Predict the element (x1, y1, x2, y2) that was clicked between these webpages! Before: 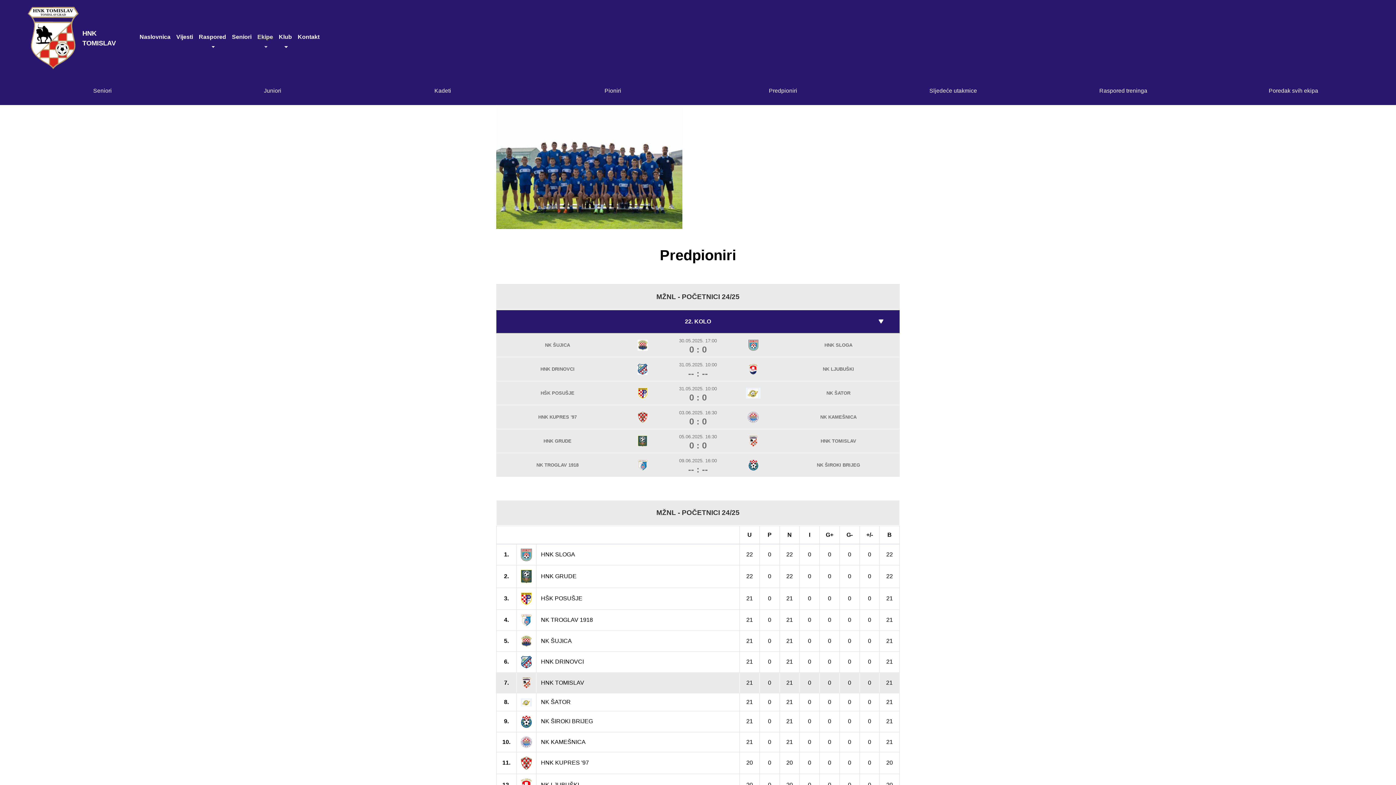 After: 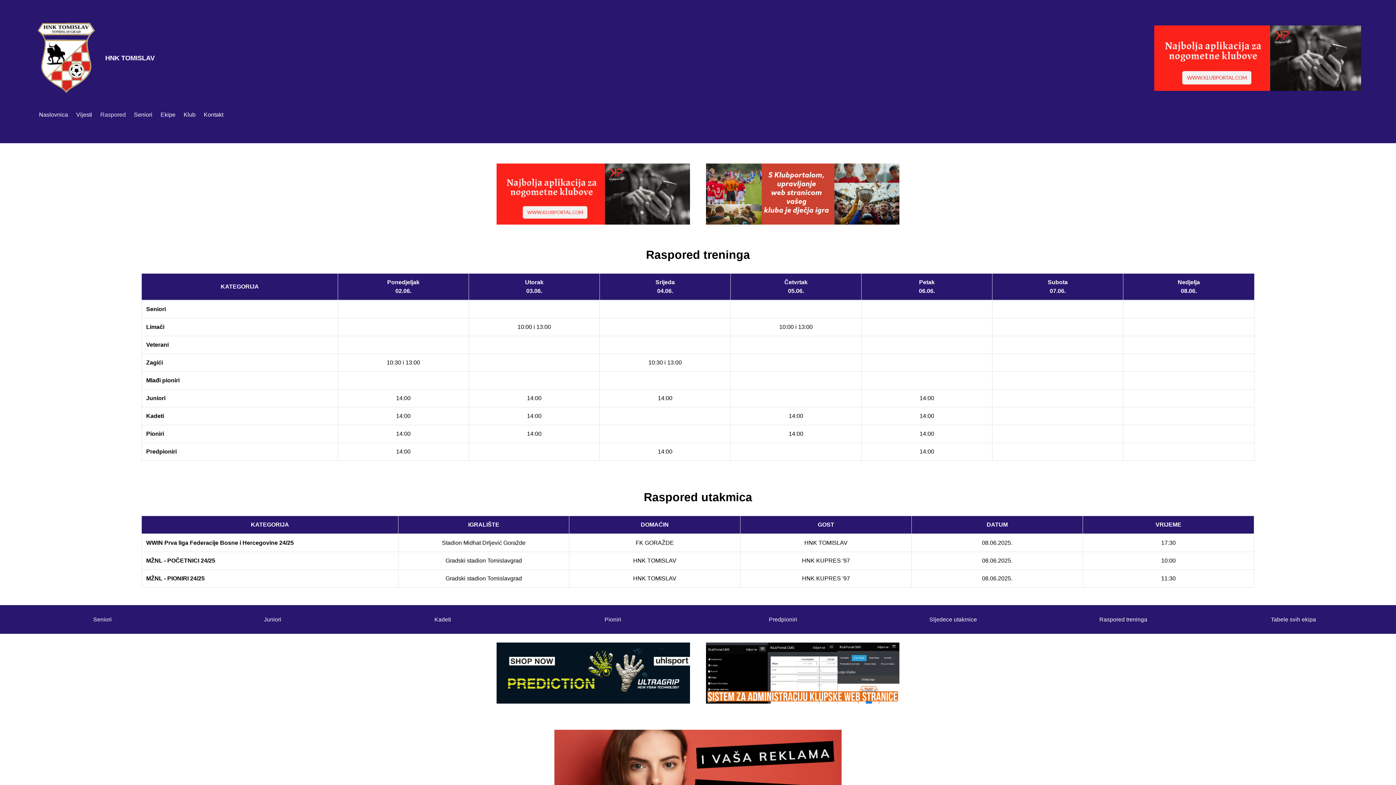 Action: bbox: (1044, 83, 1202, 97) label: Raspored treninga